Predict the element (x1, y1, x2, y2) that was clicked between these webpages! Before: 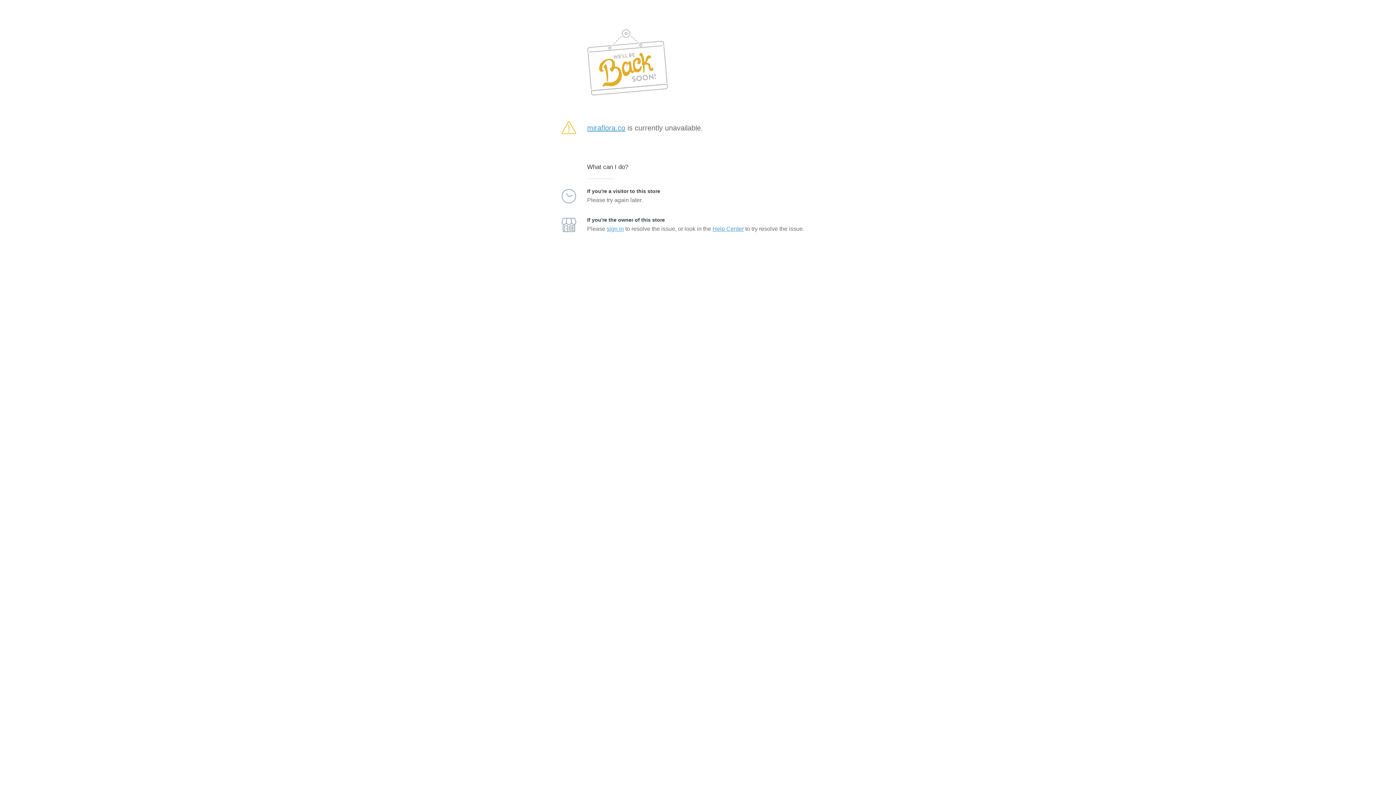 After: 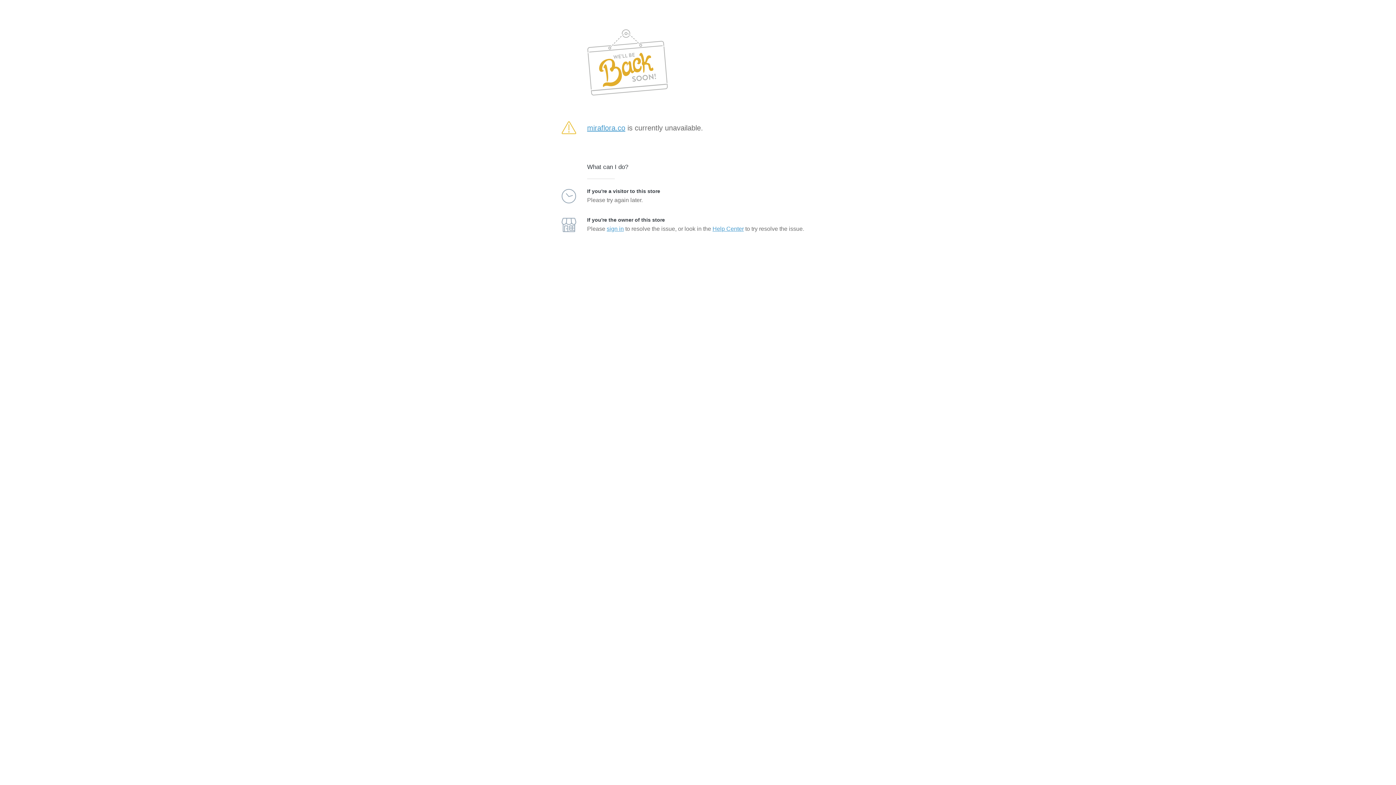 Action: label: miraflora.co bbox: (587, 124, 625, 132)